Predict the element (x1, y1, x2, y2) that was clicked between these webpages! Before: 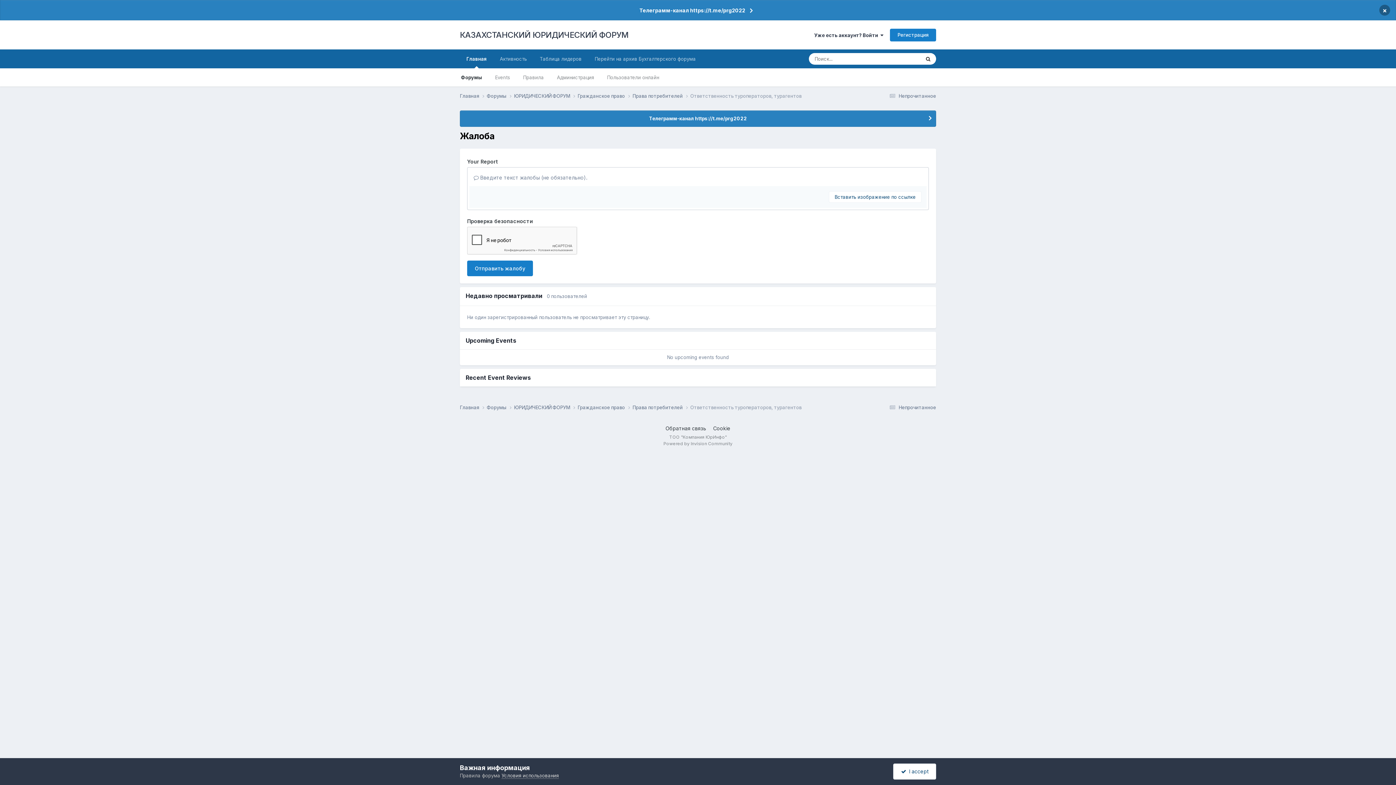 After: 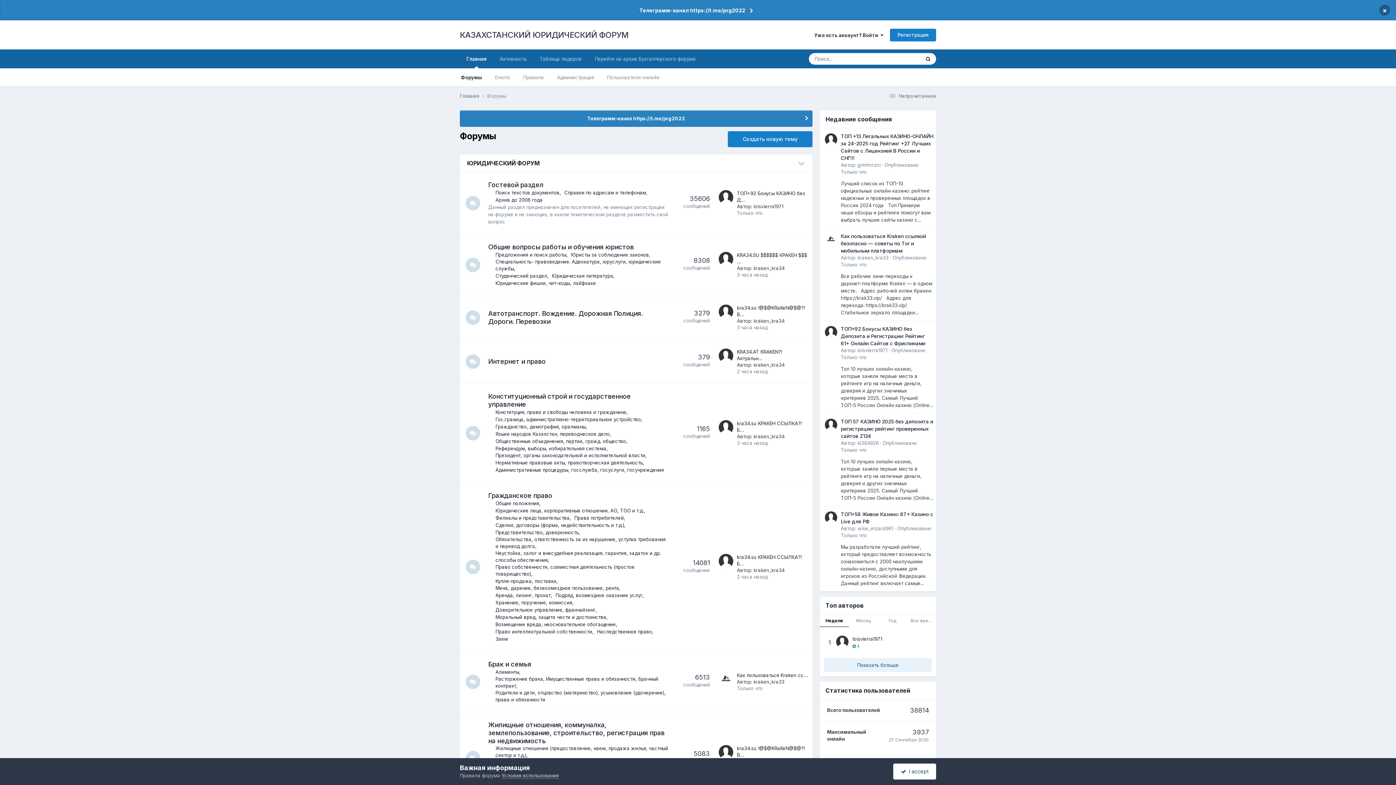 Action: bbox: (460, 404, 486, 411) label: Главная 